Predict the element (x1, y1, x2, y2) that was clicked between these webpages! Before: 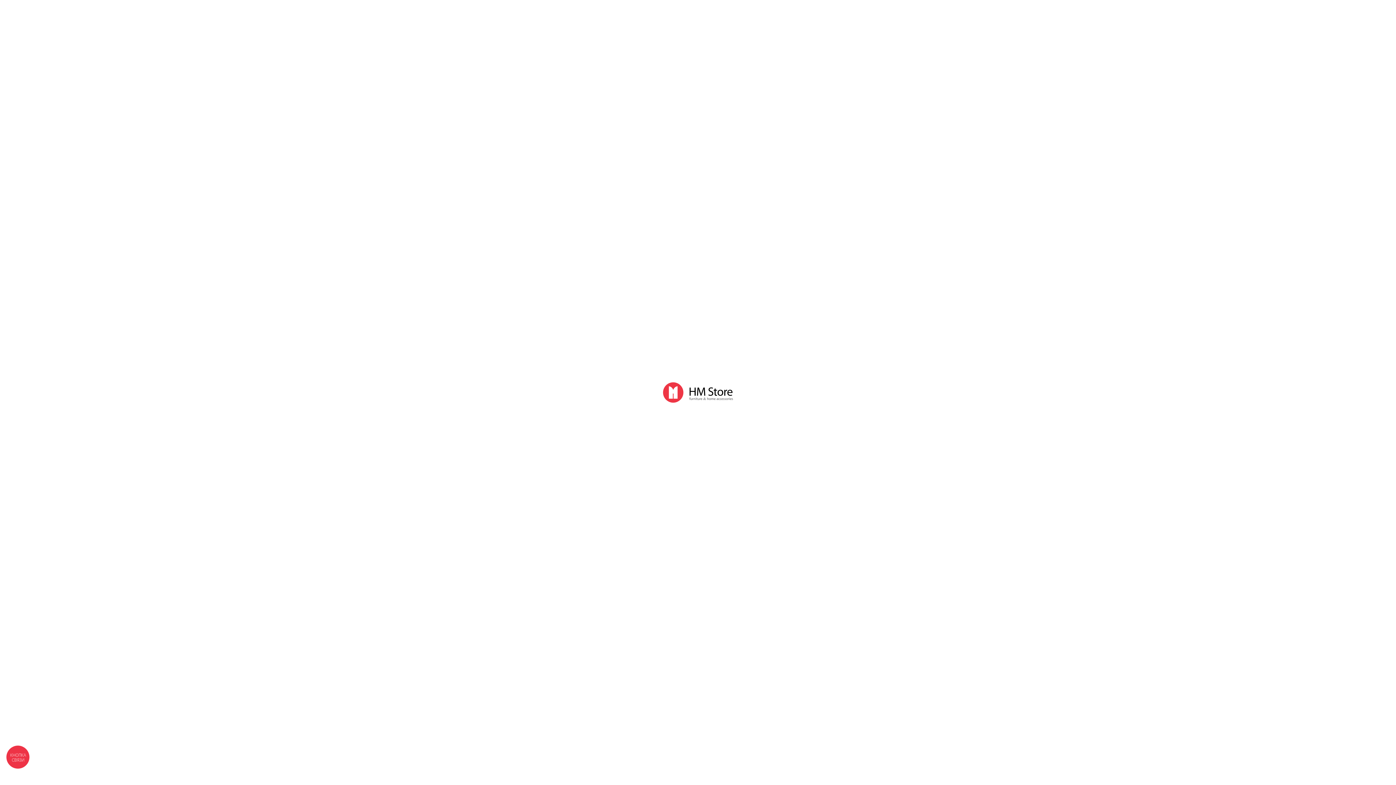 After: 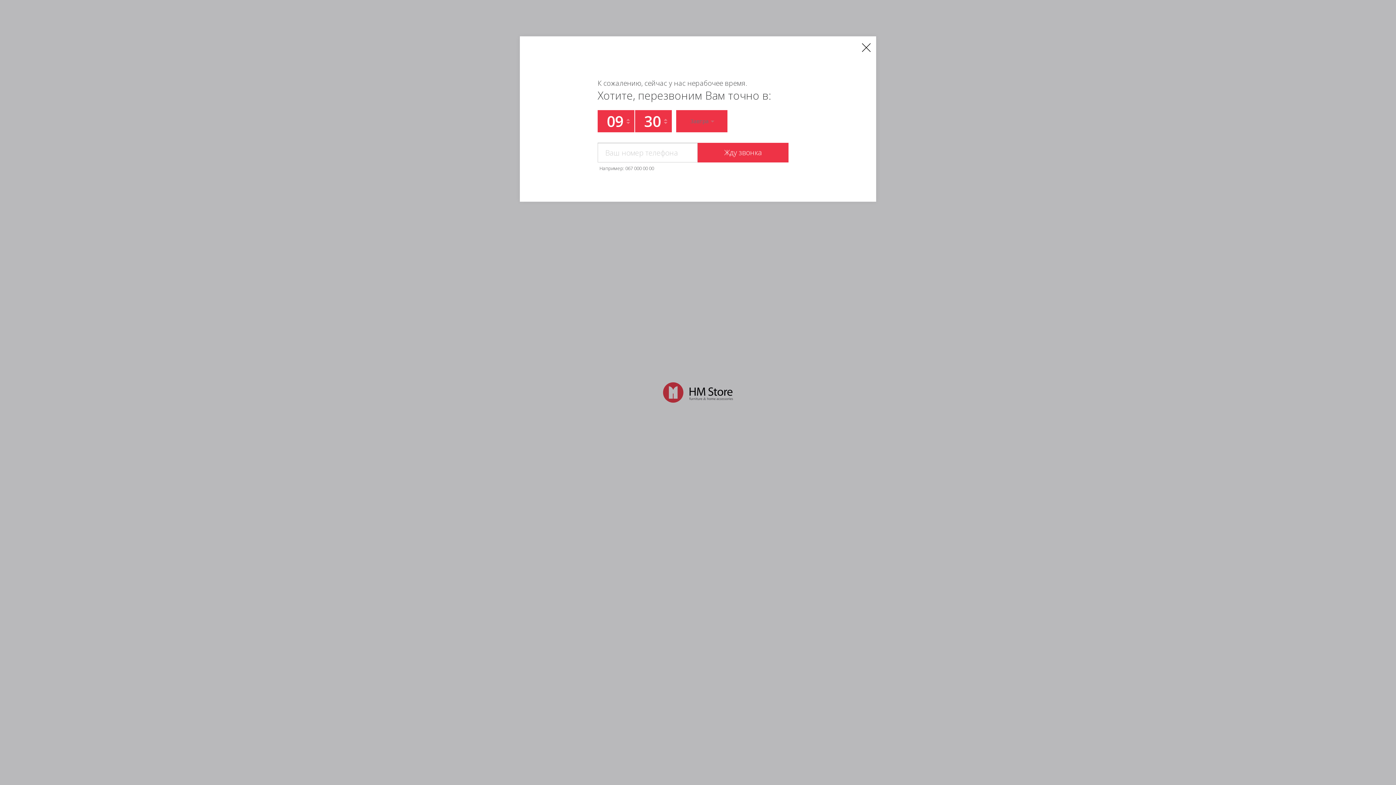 Action: label: КНОПКА
СВЯЗИ bbox: (3, 743, 31, 771)